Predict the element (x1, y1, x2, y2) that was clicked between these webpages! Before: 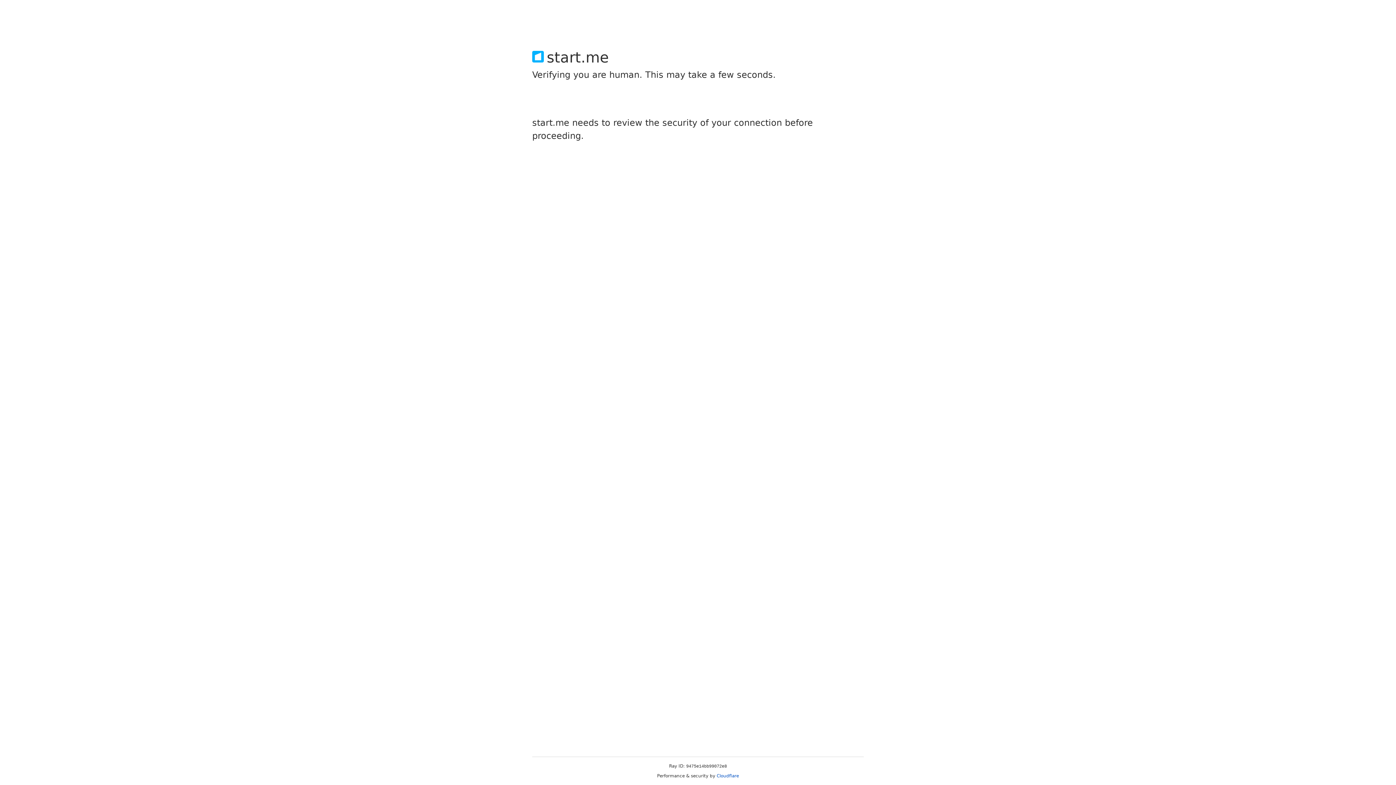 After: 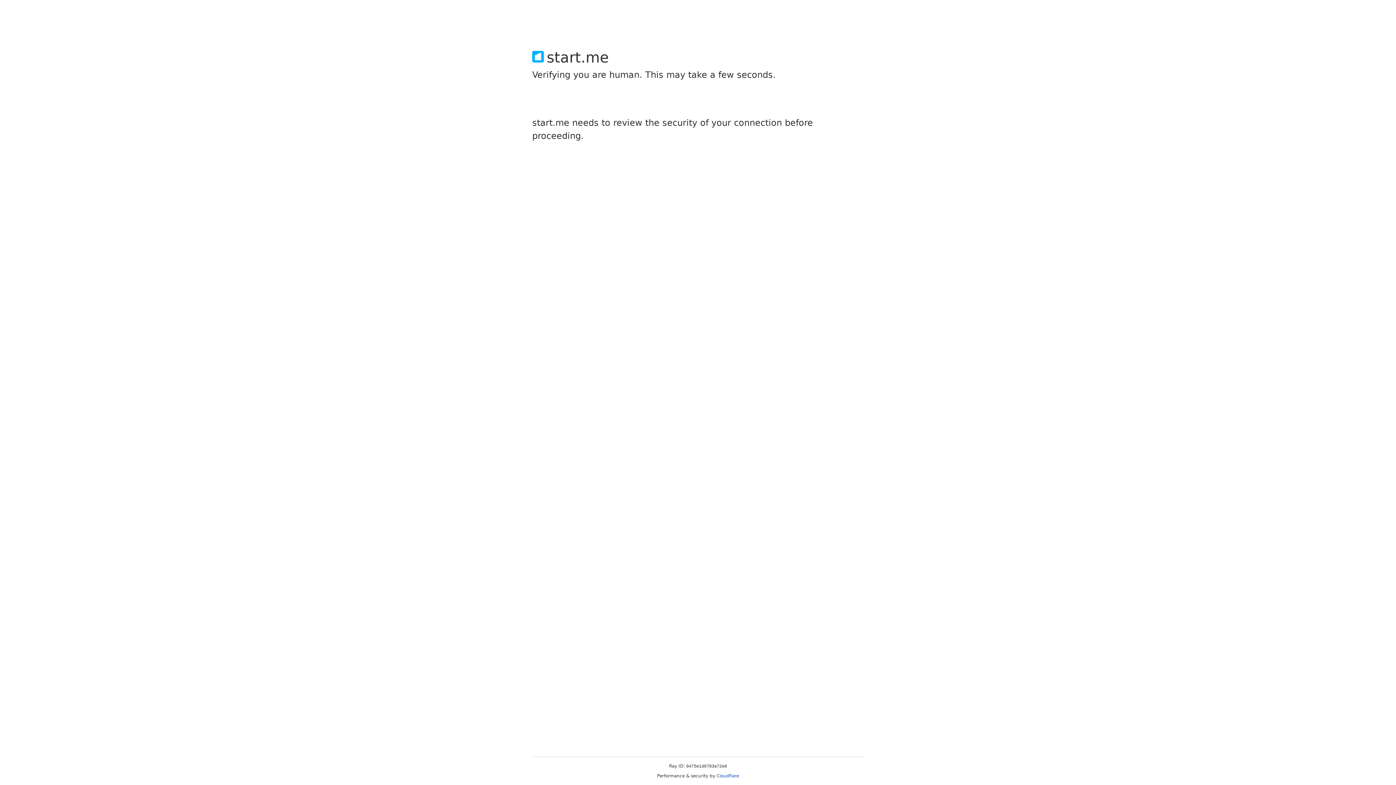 Action: label: Cloudflare bbox: (716, 773, 739, 778)